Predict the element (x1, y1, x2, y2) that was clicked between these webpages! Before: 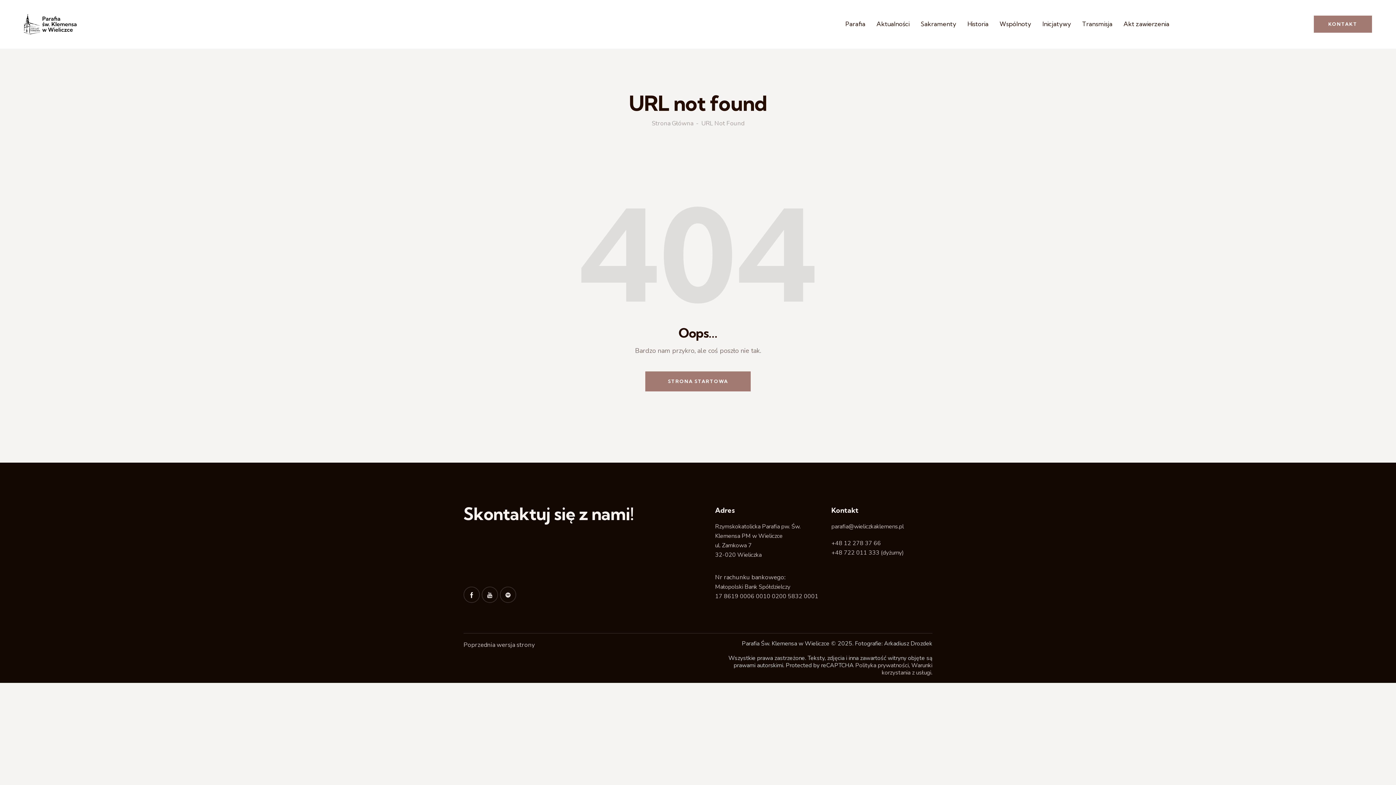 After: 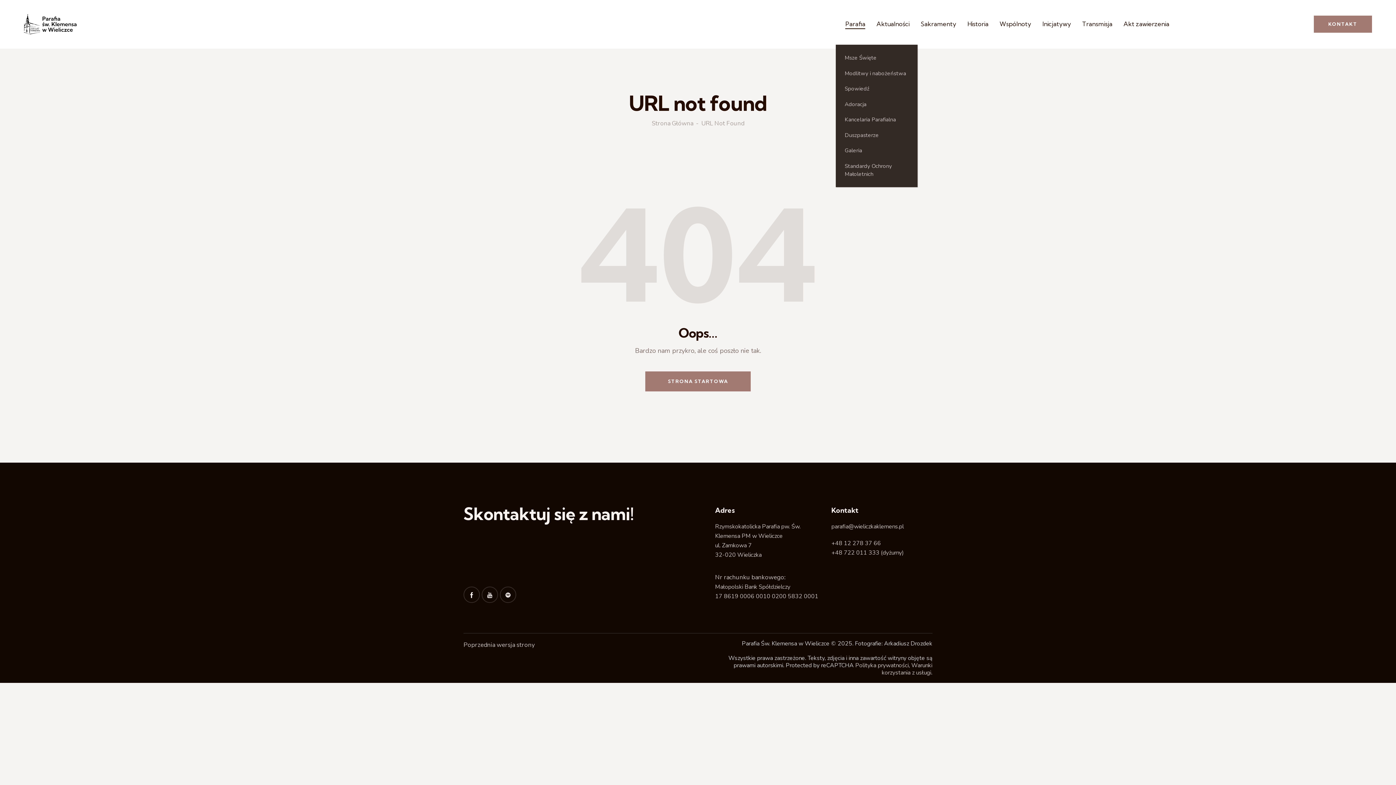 Action: bbox: (839, 13, 871, 34) label: Parafia